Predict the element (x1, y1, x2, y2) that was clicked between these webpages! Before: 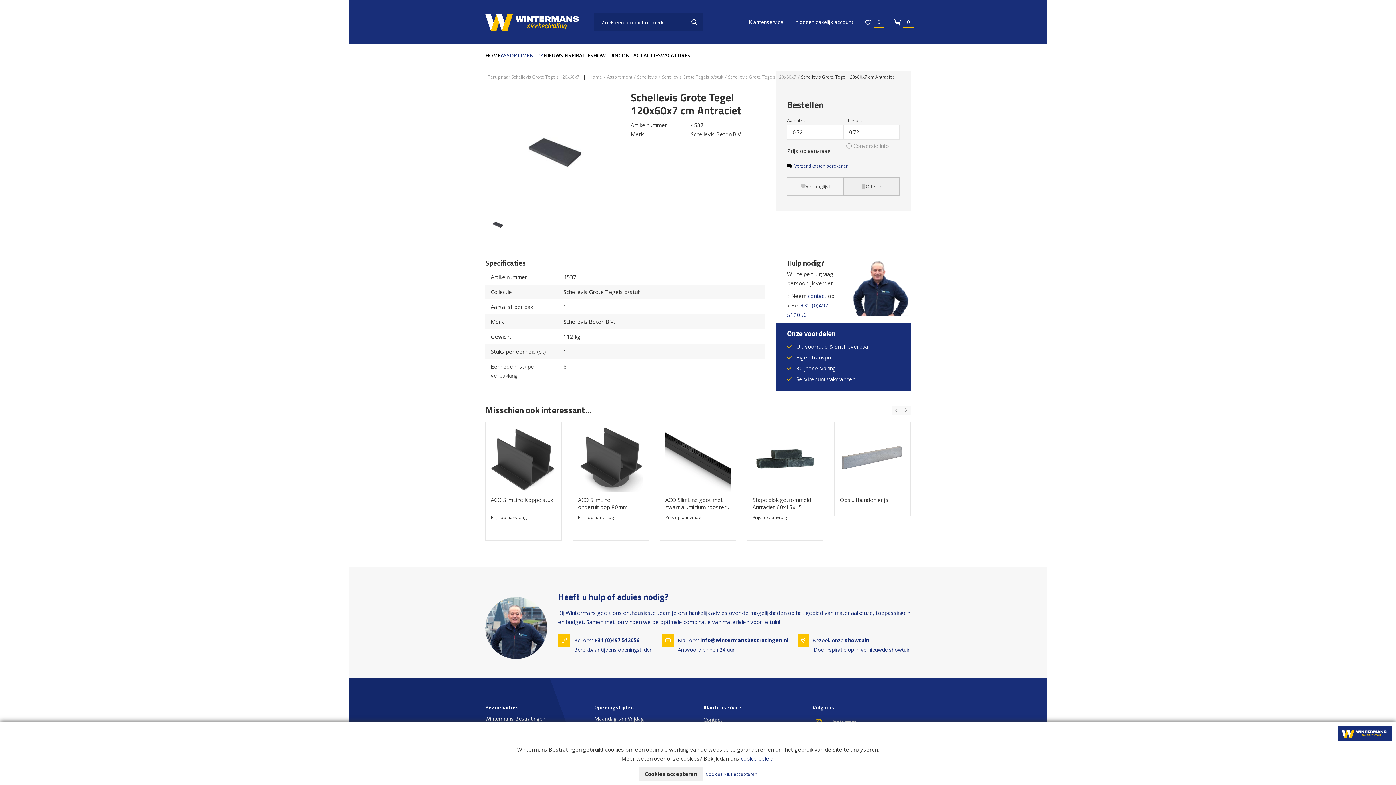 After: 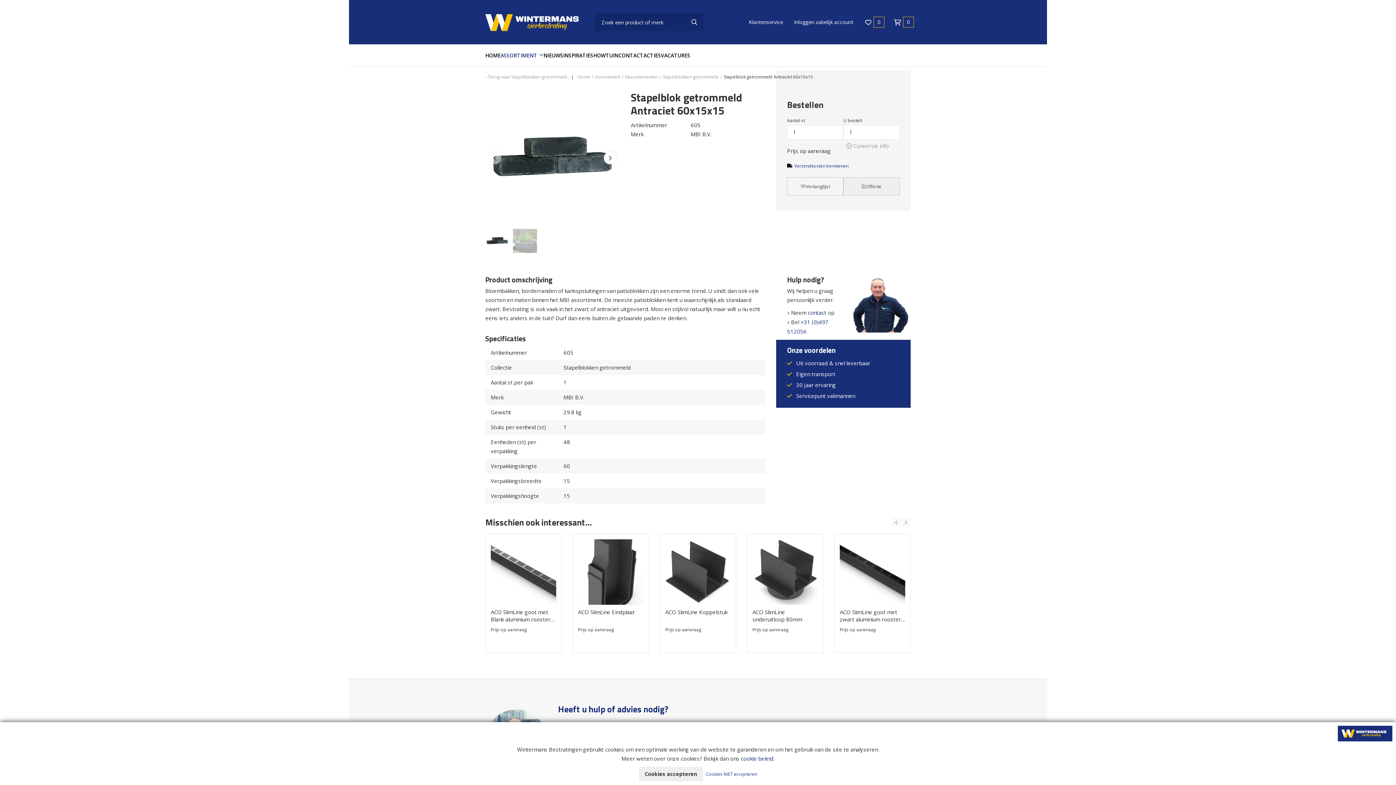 Action: label: Stapelblok getrommeld Antraciet 60x15x15 bbox: (752, 496, 818, 510)